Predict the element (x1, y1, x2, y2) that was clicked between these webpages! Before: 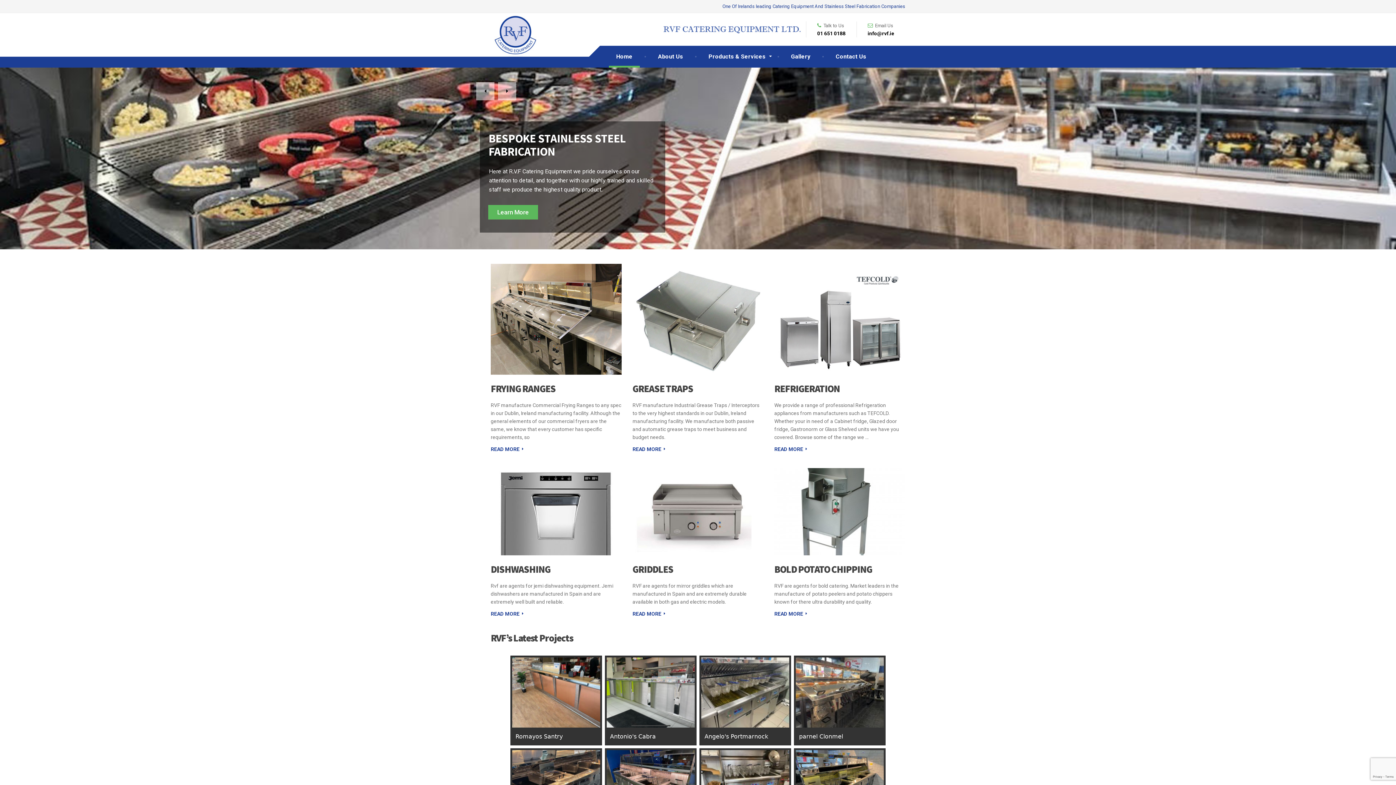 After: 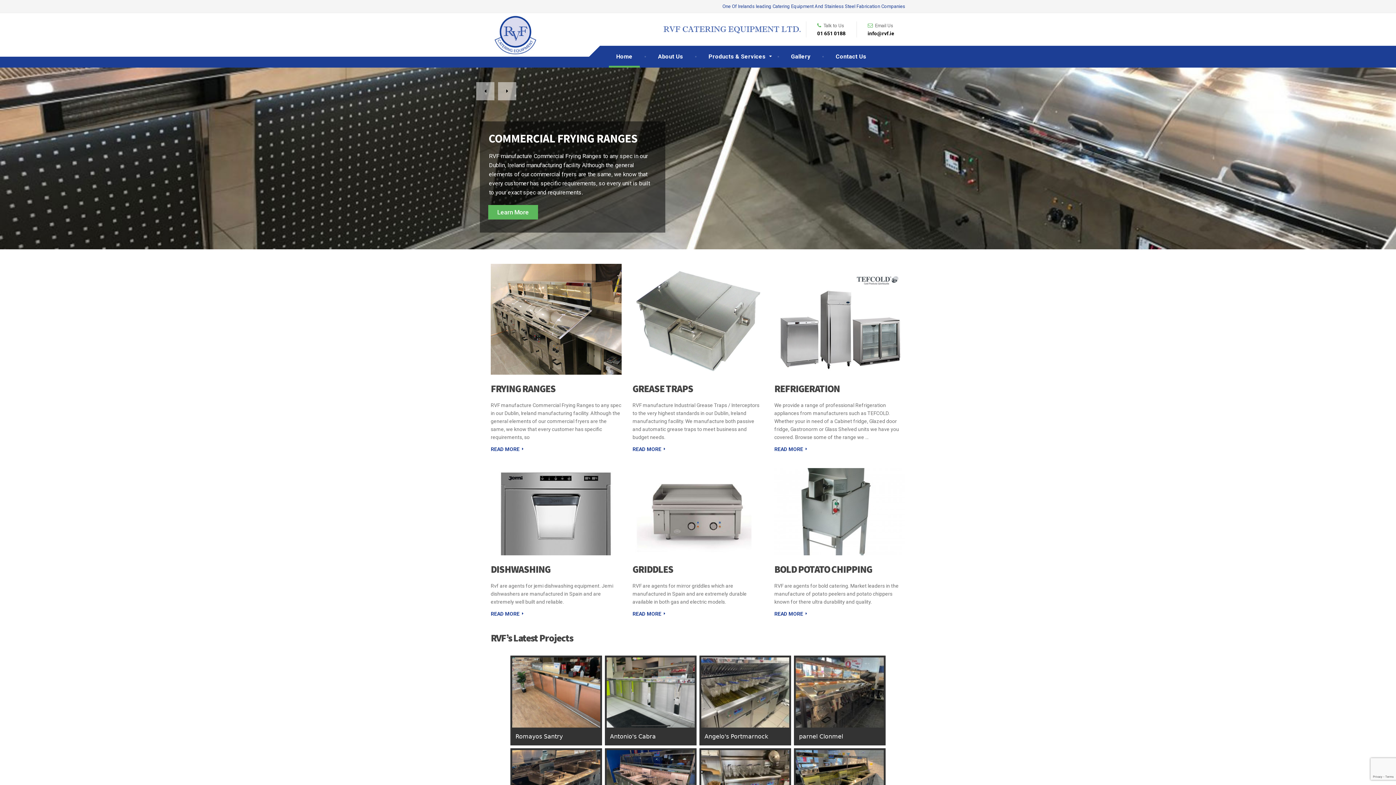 Action: bbox: (603, 45, 645, 67) label: Home